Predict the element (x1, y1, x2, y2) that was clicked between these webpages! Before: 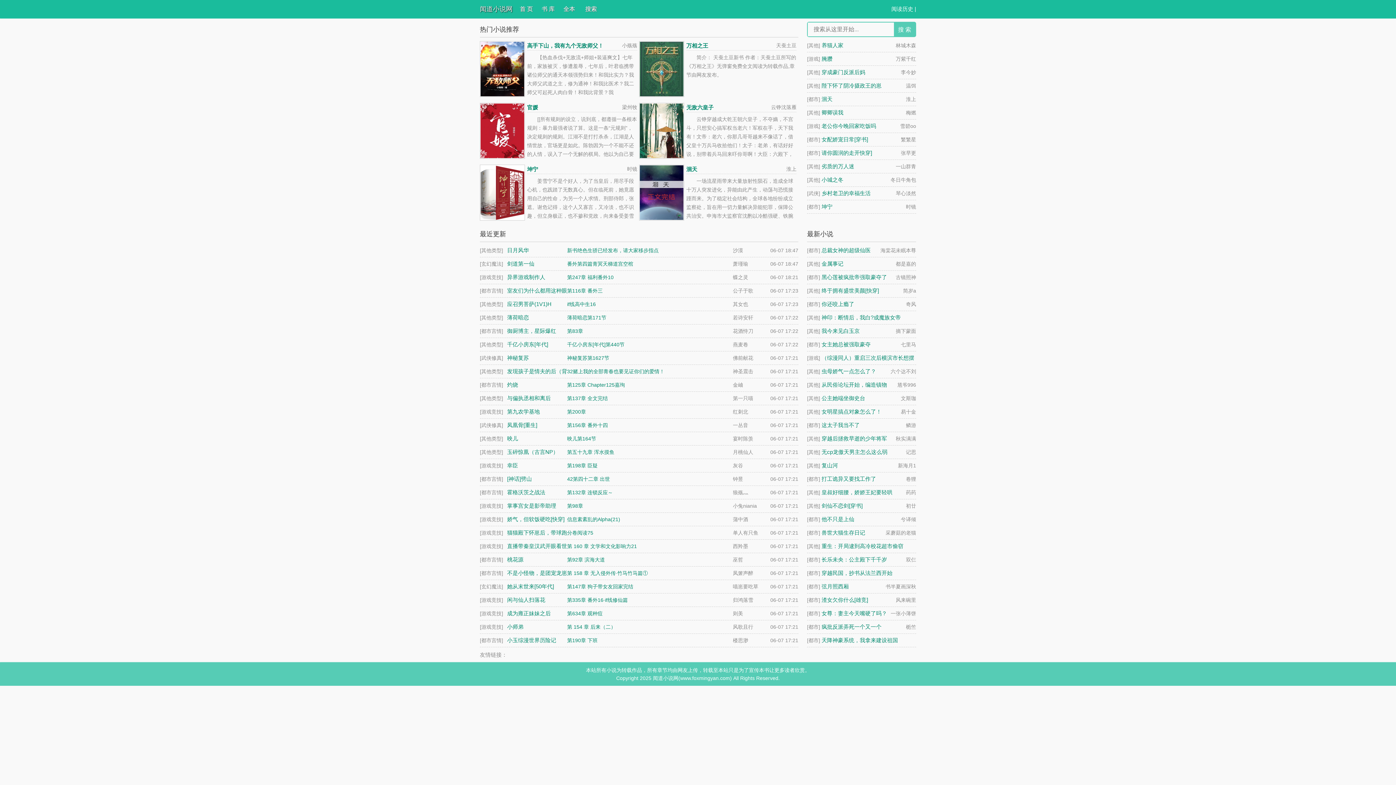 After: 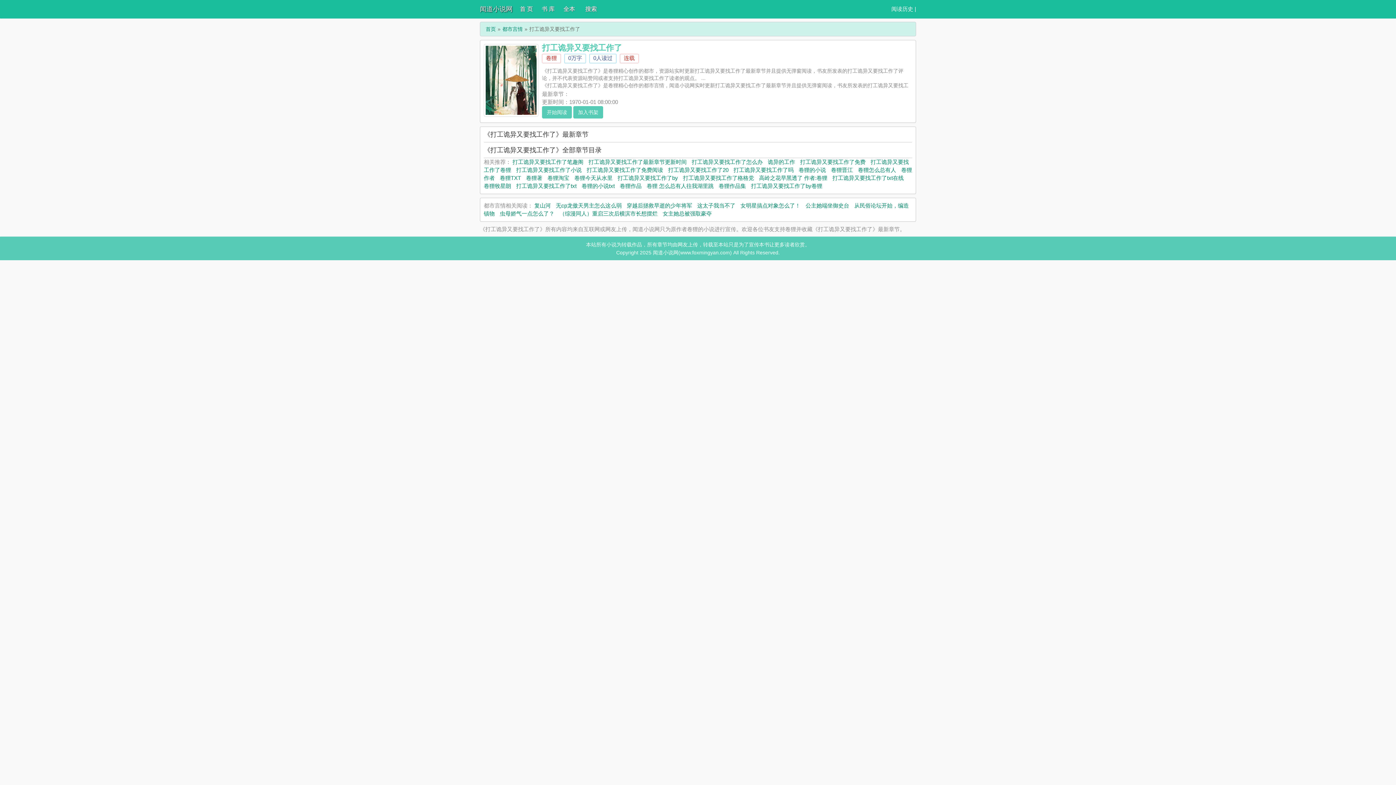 Action: label: 打工诡异又要找工作了 bbox: (821, 476, 876, 482)